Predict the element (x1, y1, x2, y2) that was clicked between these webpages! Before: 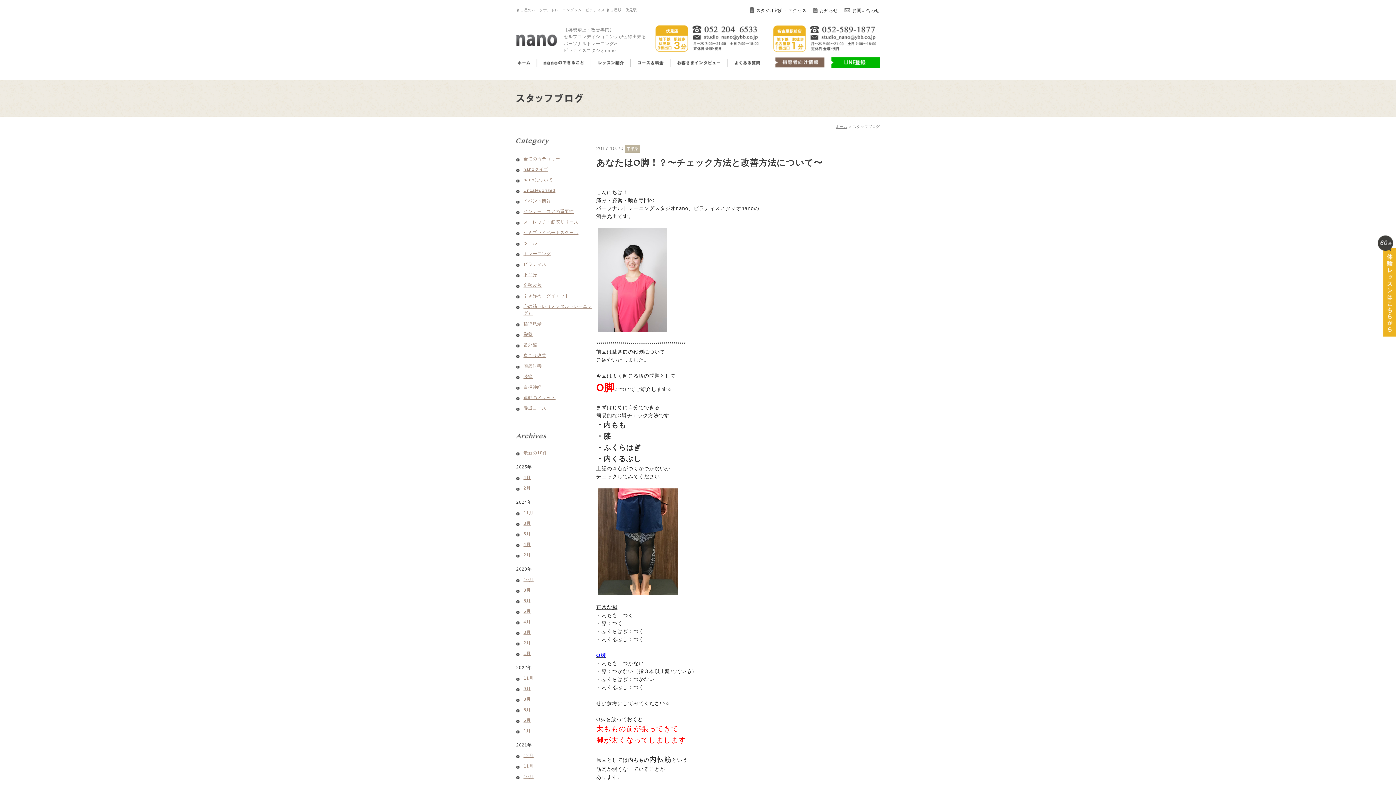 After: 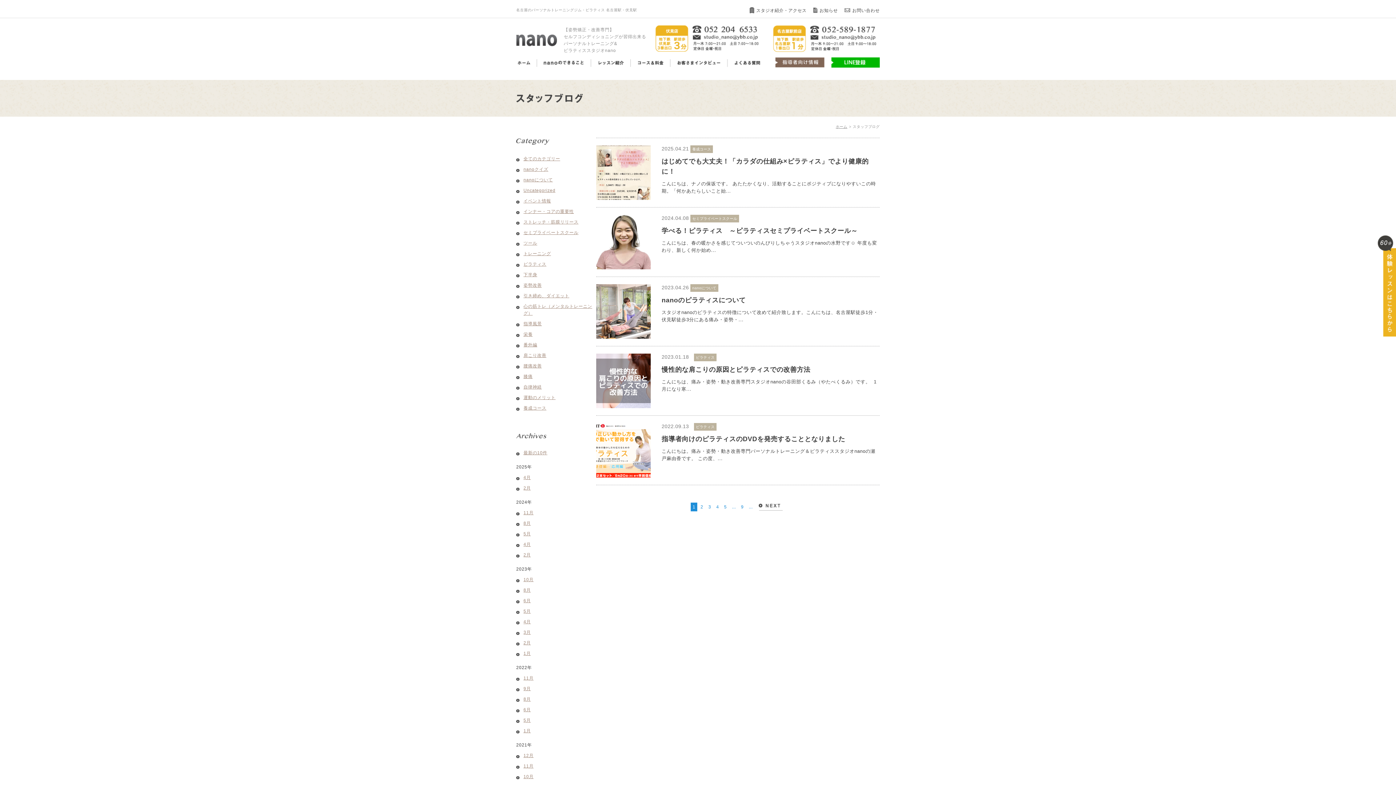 Action: bbox: (523, 261, 546, 266) label: ピラティス